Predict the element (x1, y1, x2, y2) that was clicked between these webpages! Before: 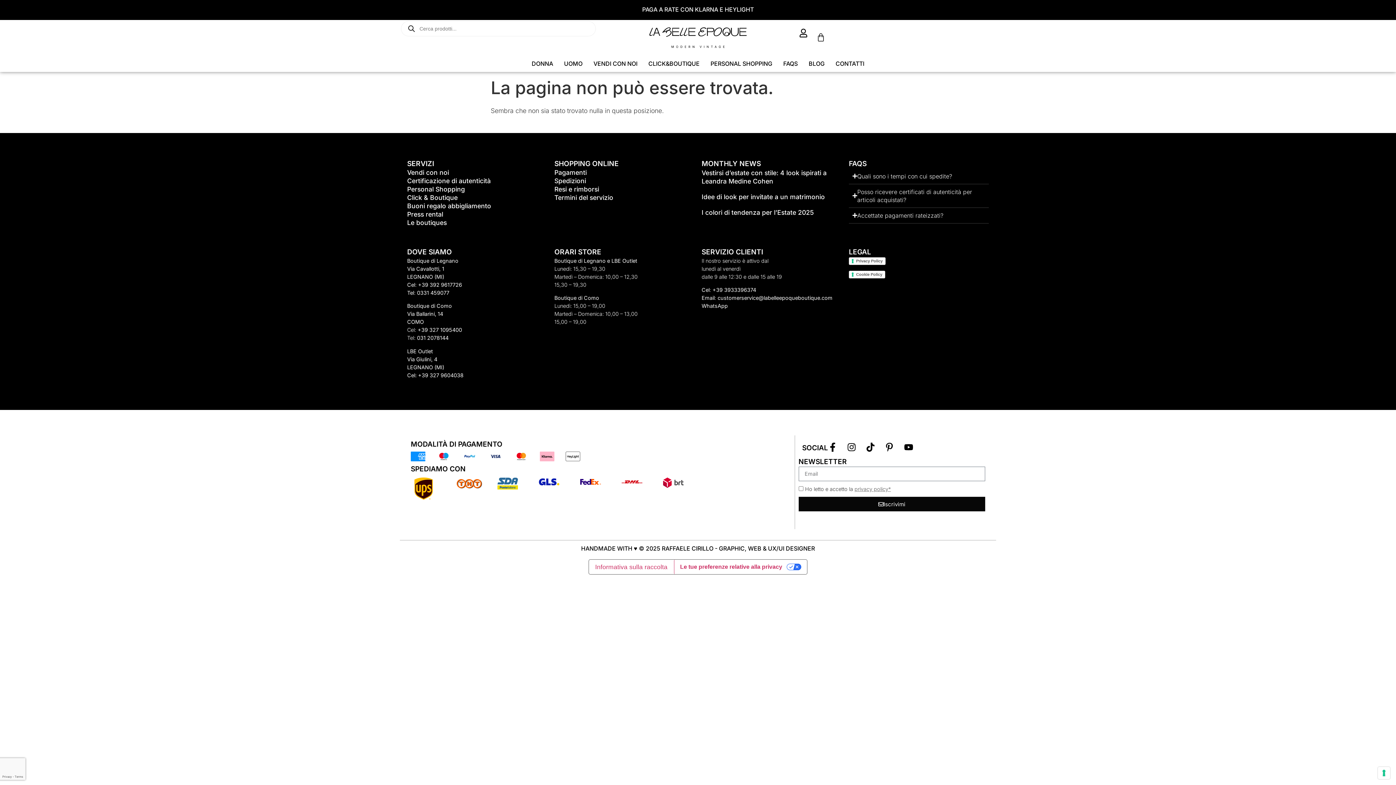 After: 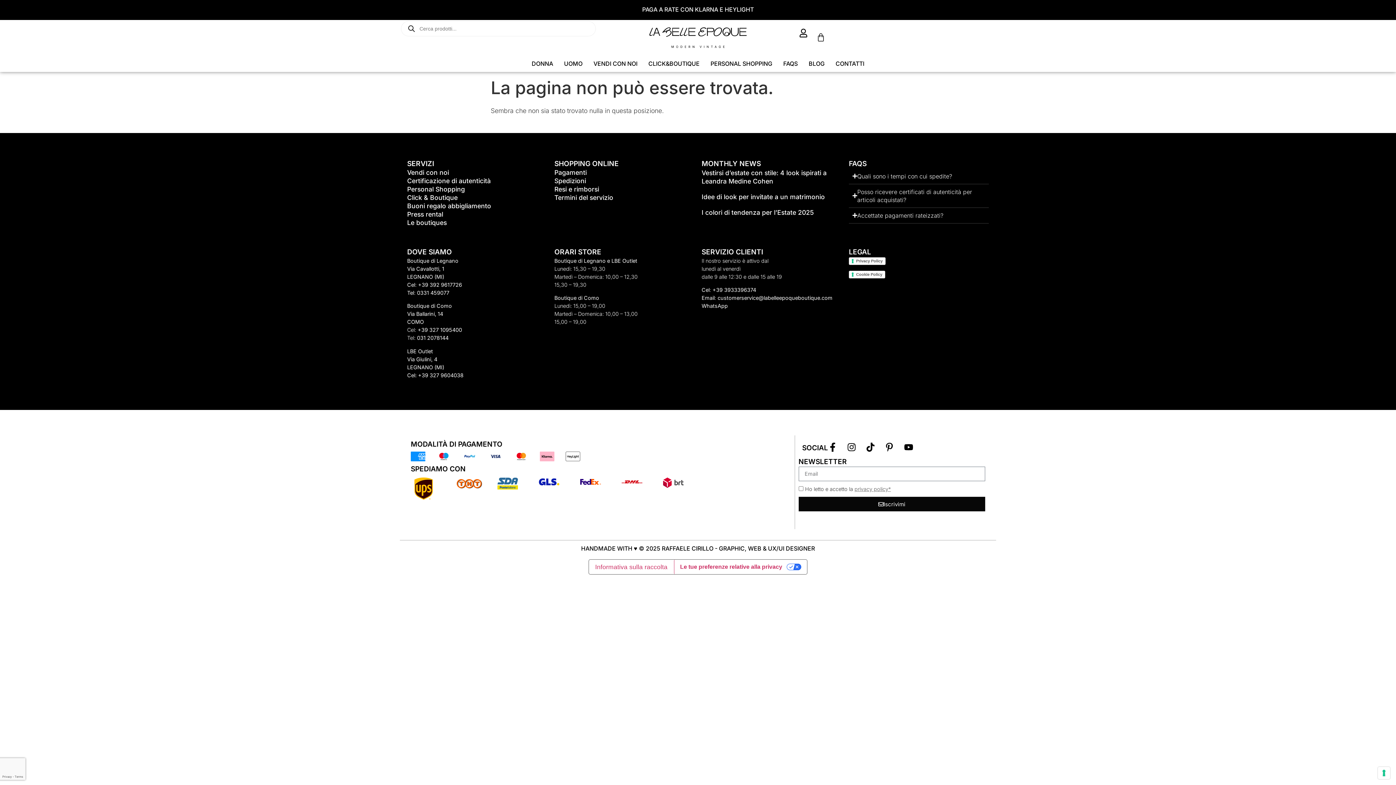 Action: bbox: (866, 442, 879, 452)